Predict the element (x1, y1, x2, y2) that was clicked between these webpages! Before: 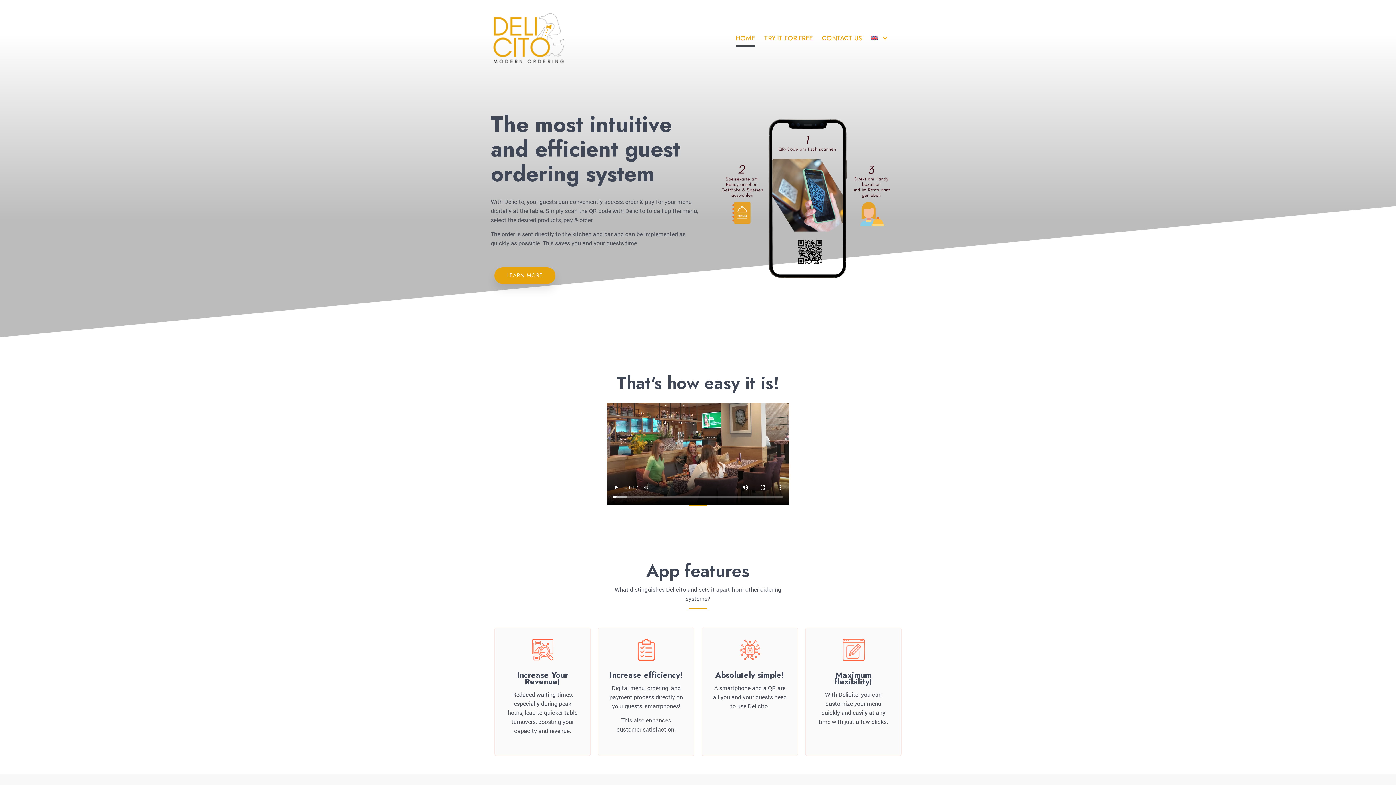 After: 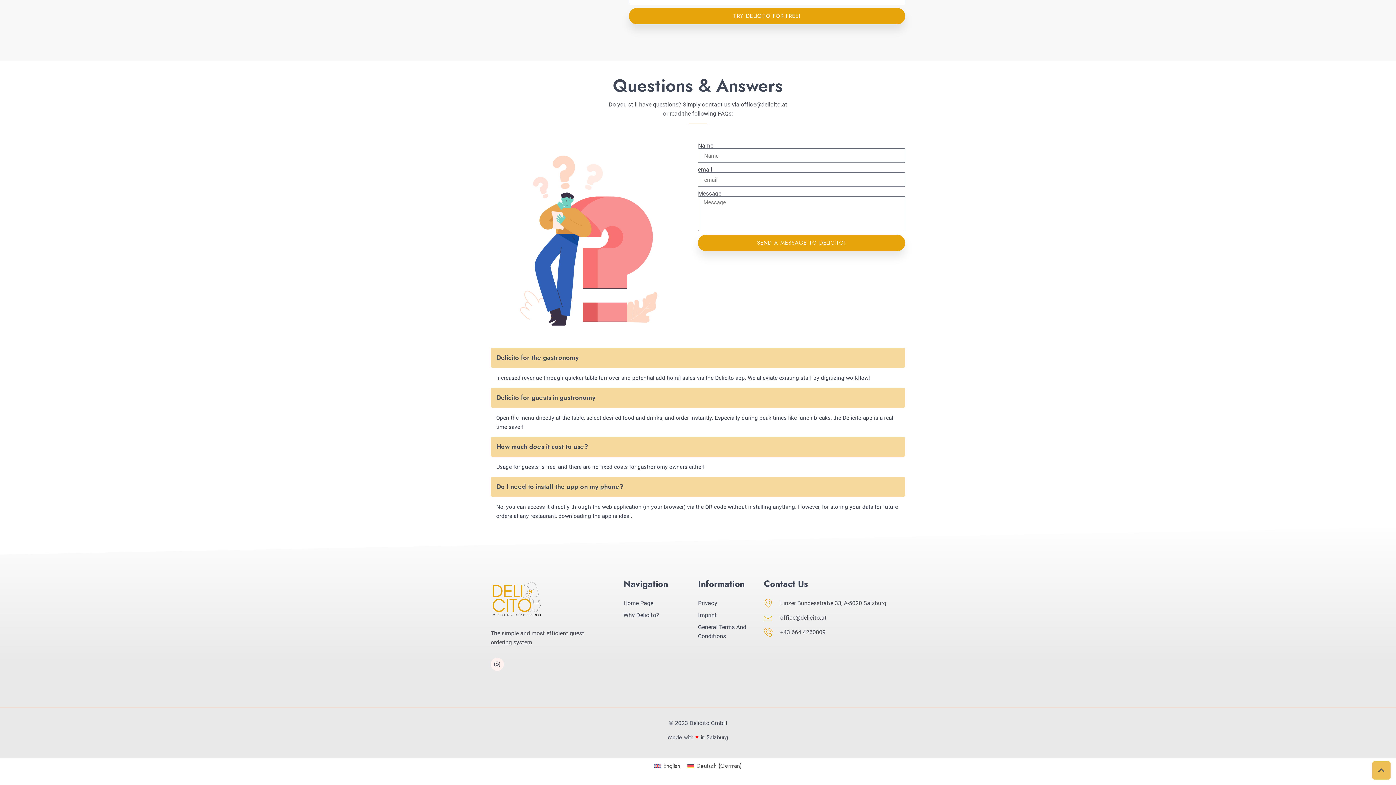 Action: label: CONTACT US bbox: (822, 29, 862, 46)